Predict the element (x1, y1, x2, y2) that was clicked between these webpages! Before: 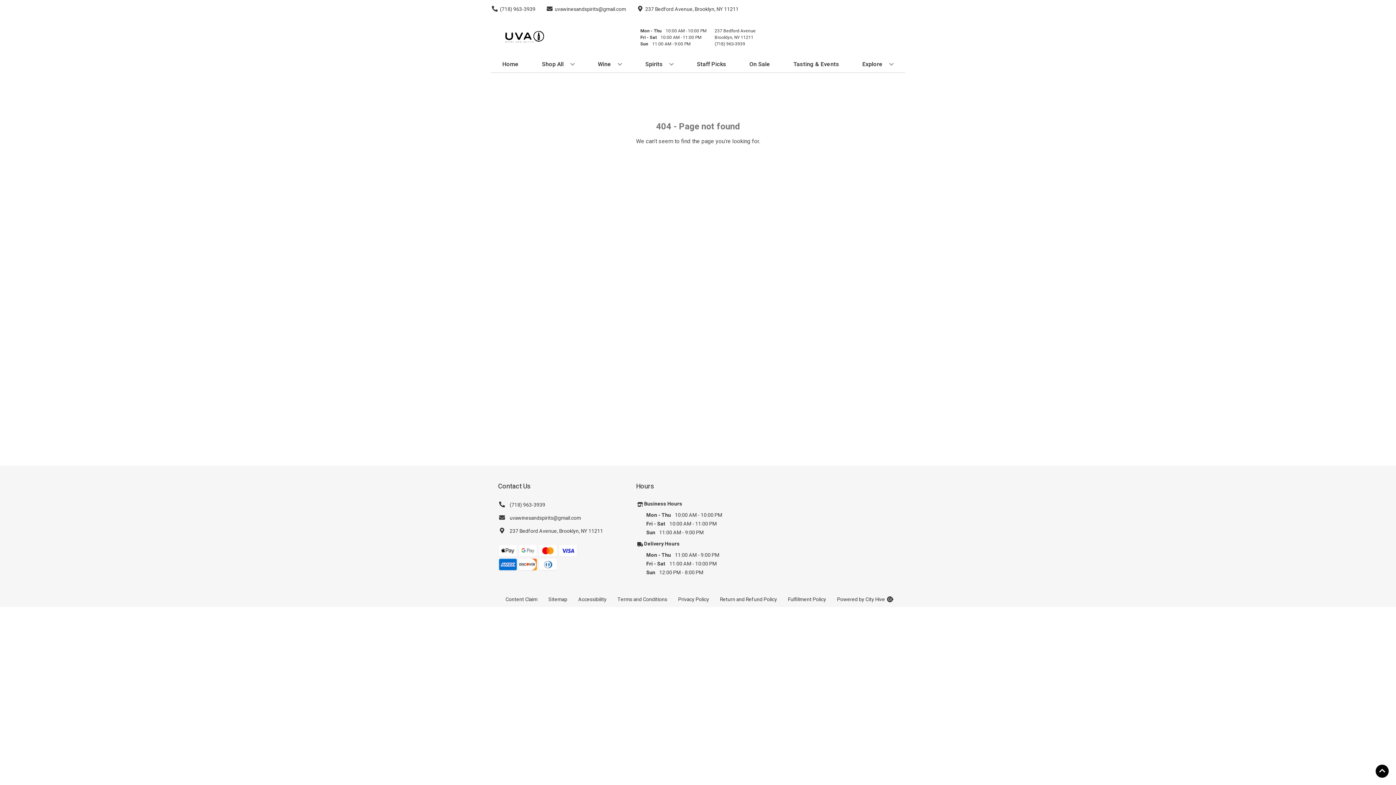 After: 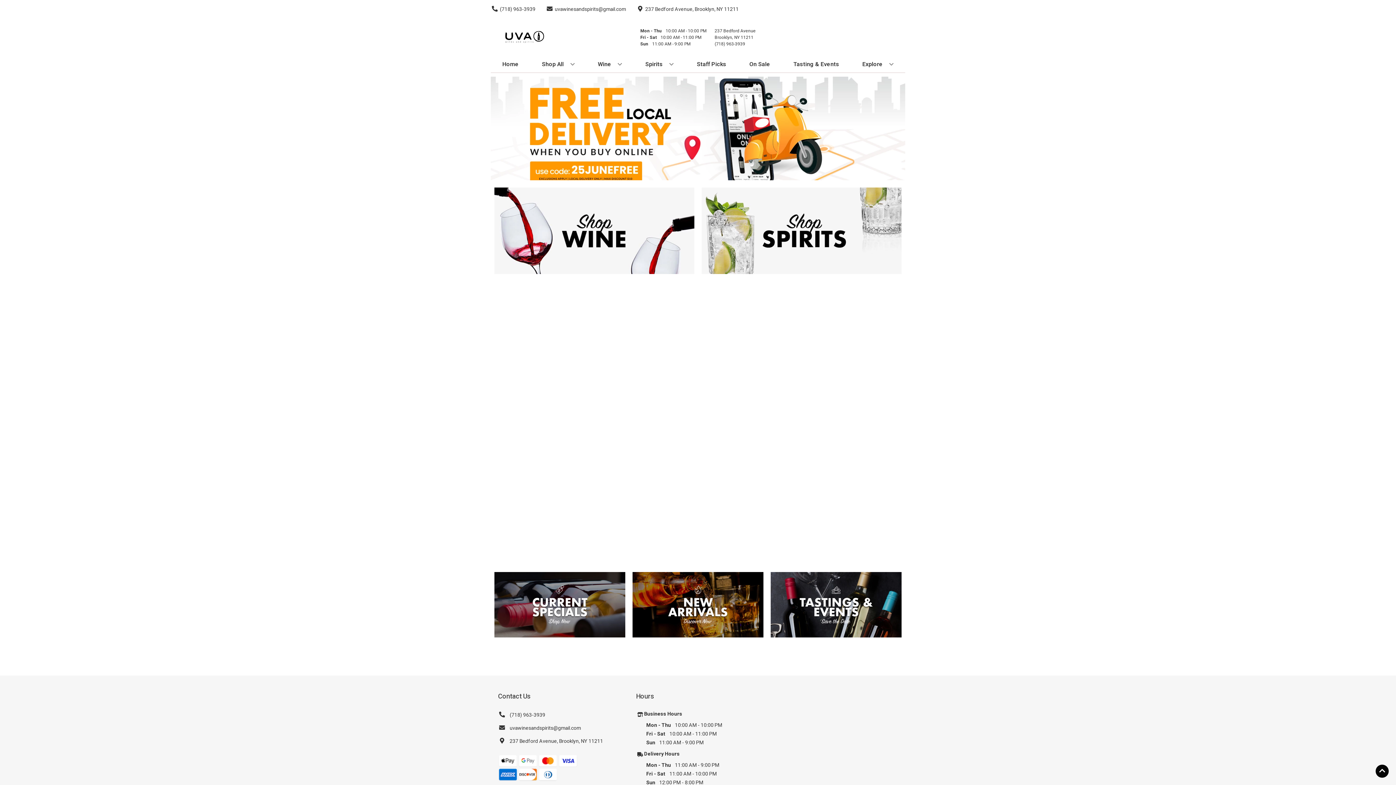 Action: bbox: (494, 24, 616, 50)